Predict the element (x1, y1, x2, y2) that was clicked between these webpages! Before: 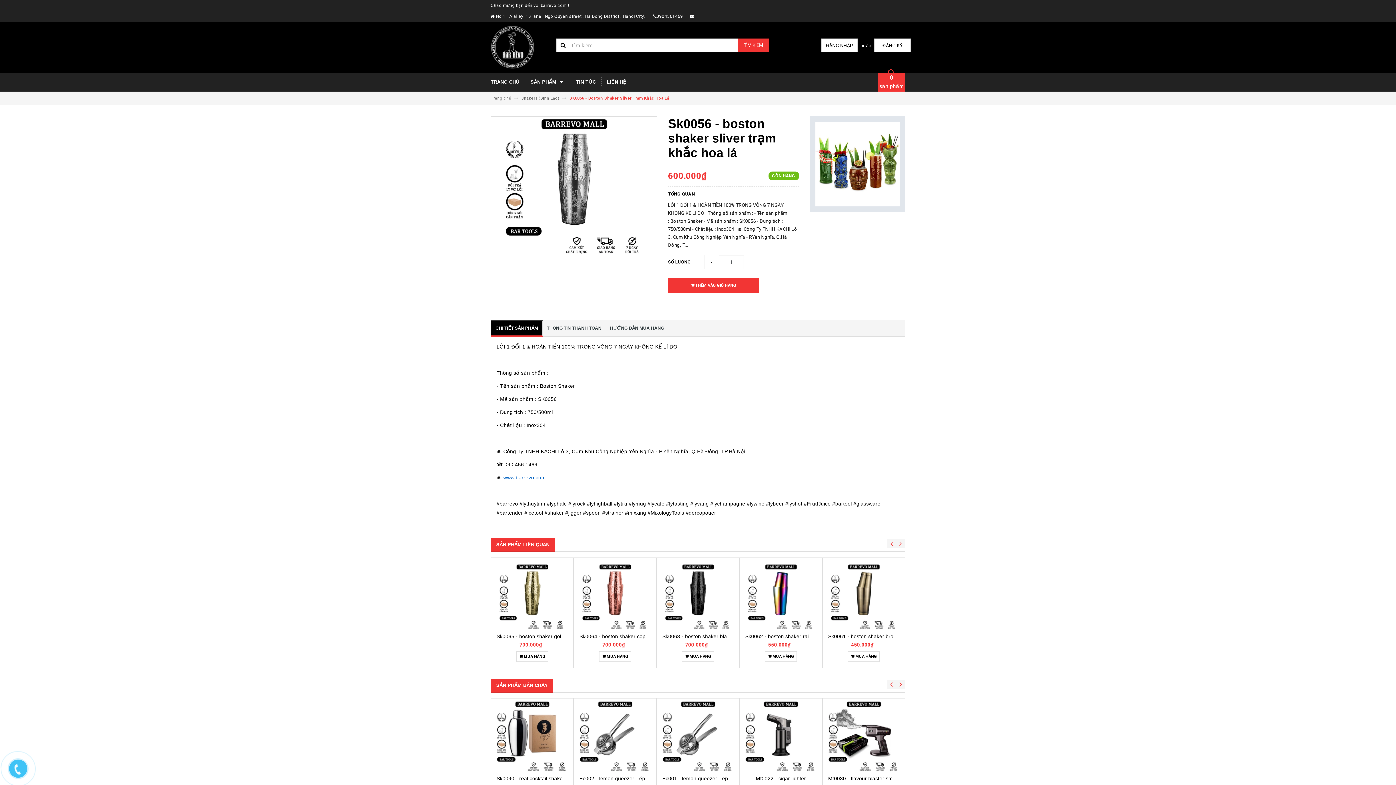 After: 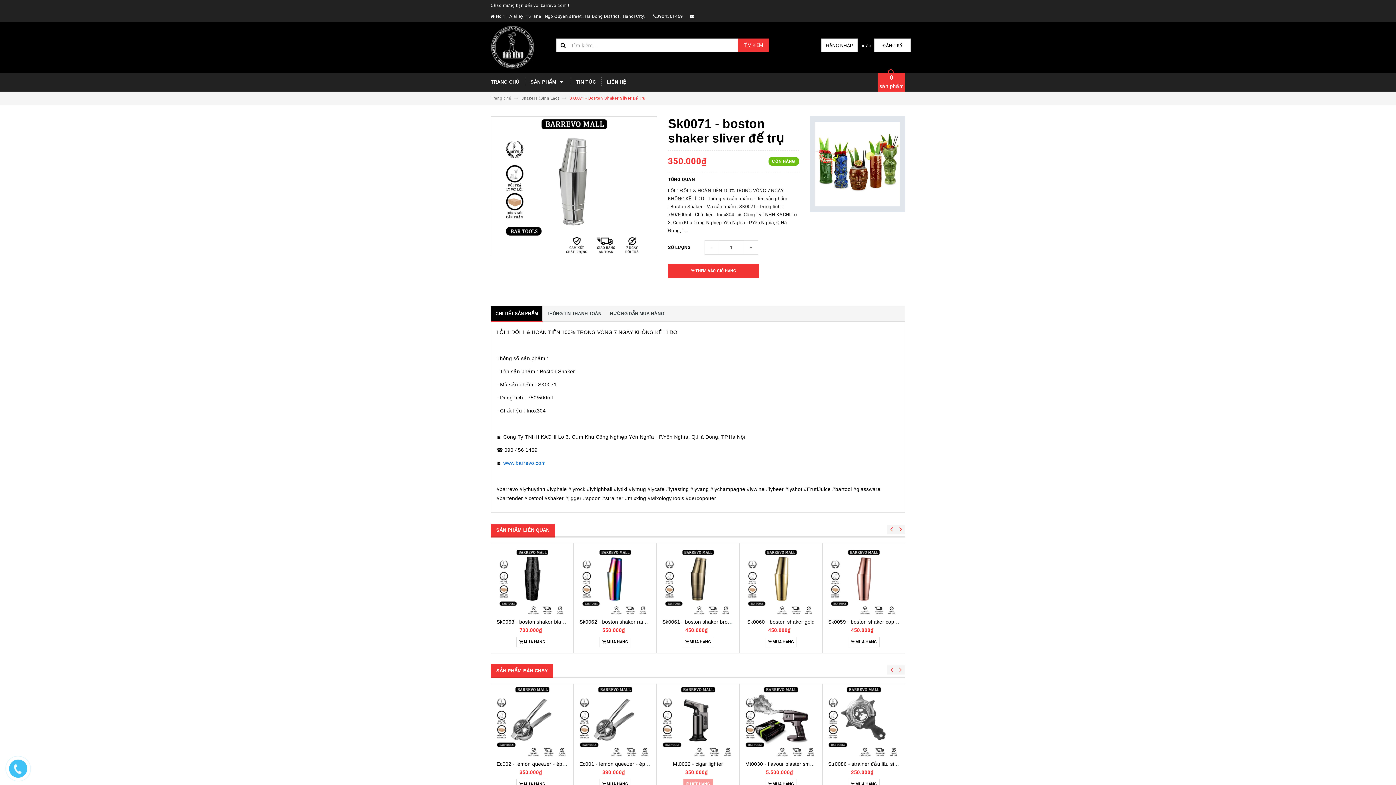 Action: bbox: (662, 563, 733, 629)